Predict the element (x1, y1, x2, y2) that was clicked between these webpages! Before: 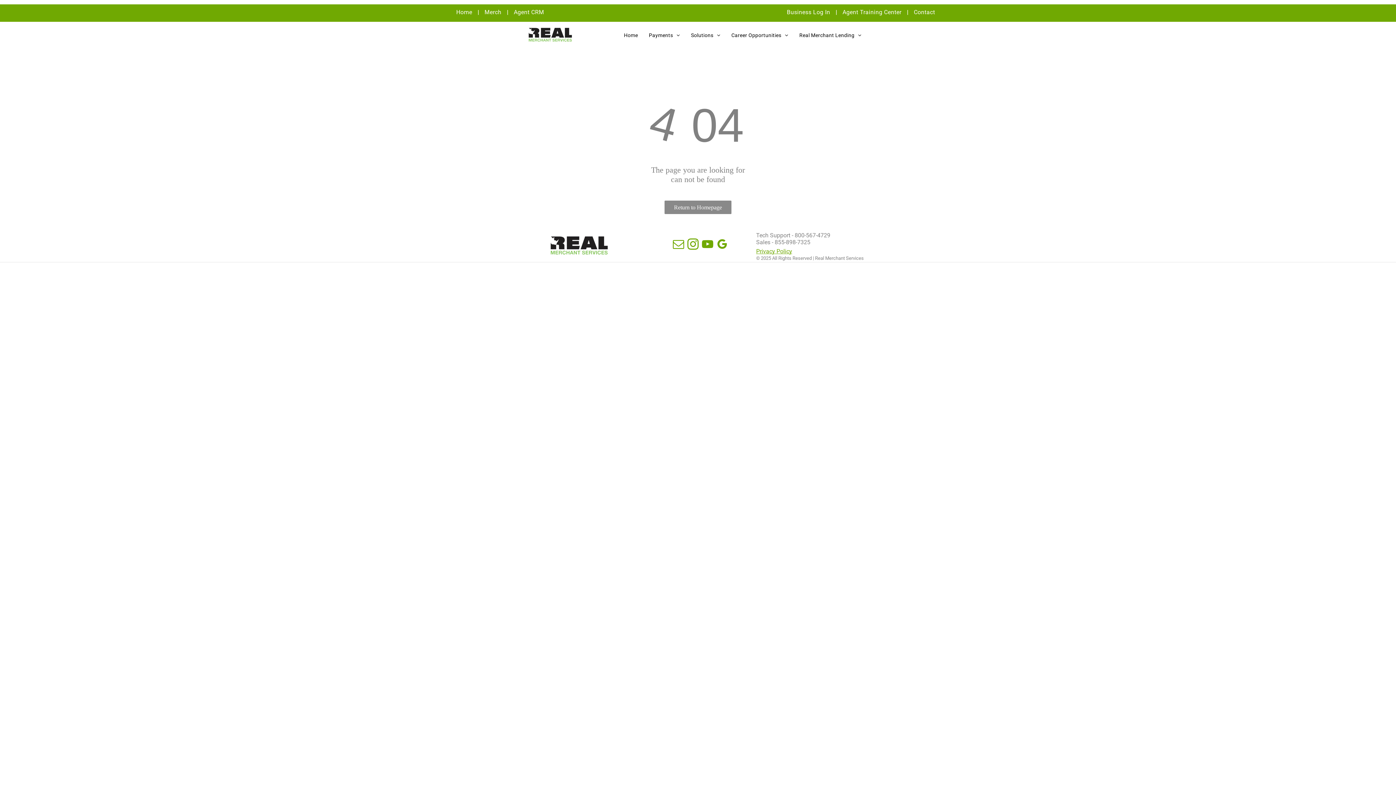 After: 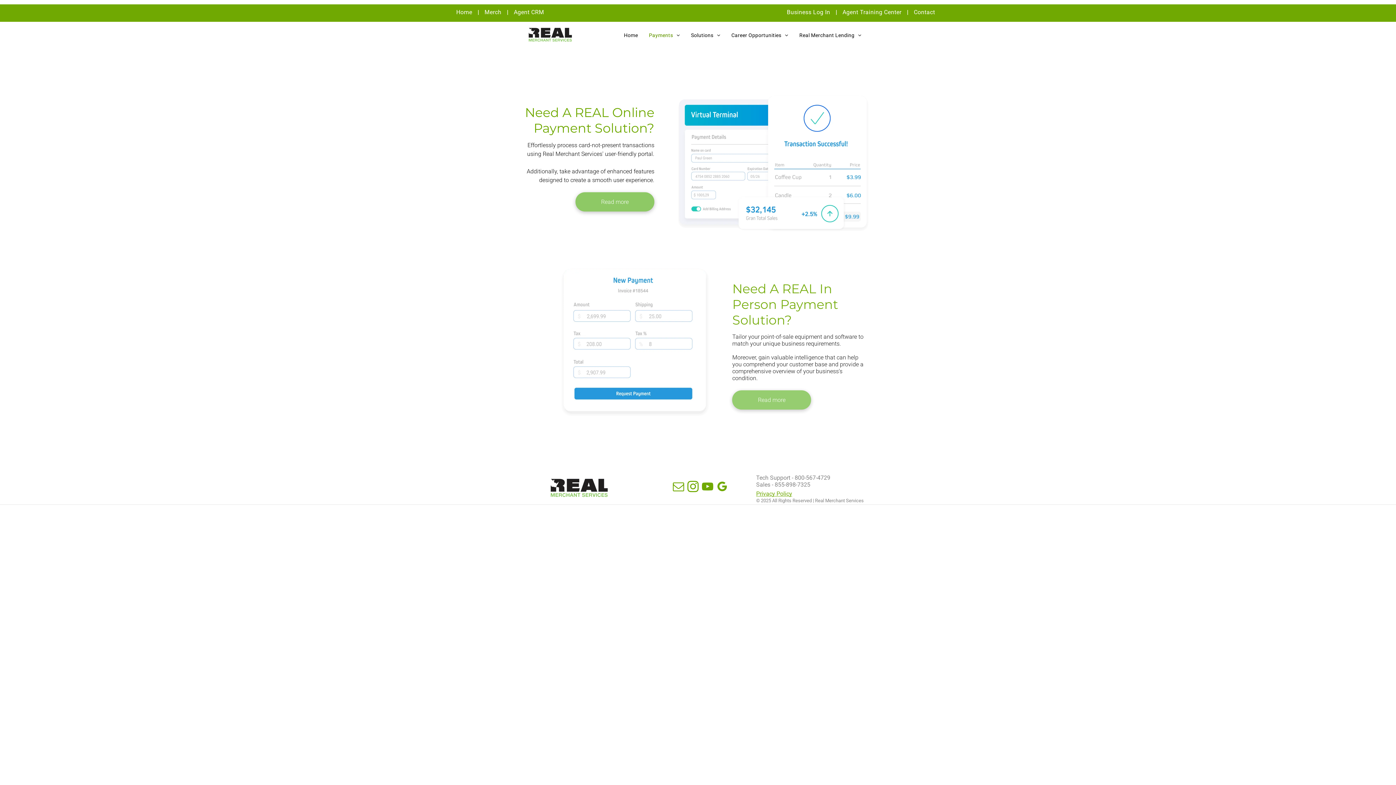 Action: bbox: (643, 32, 685, 38) label: Payments